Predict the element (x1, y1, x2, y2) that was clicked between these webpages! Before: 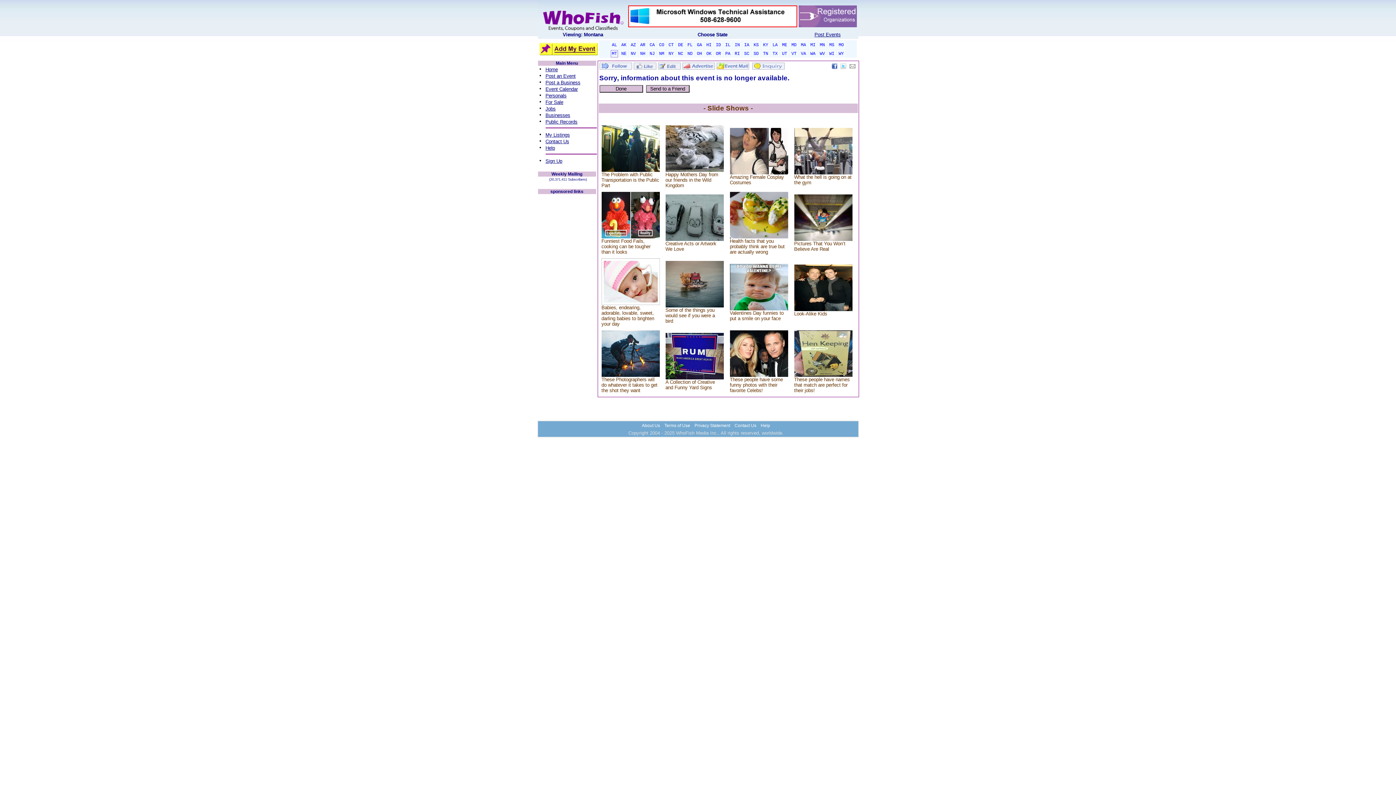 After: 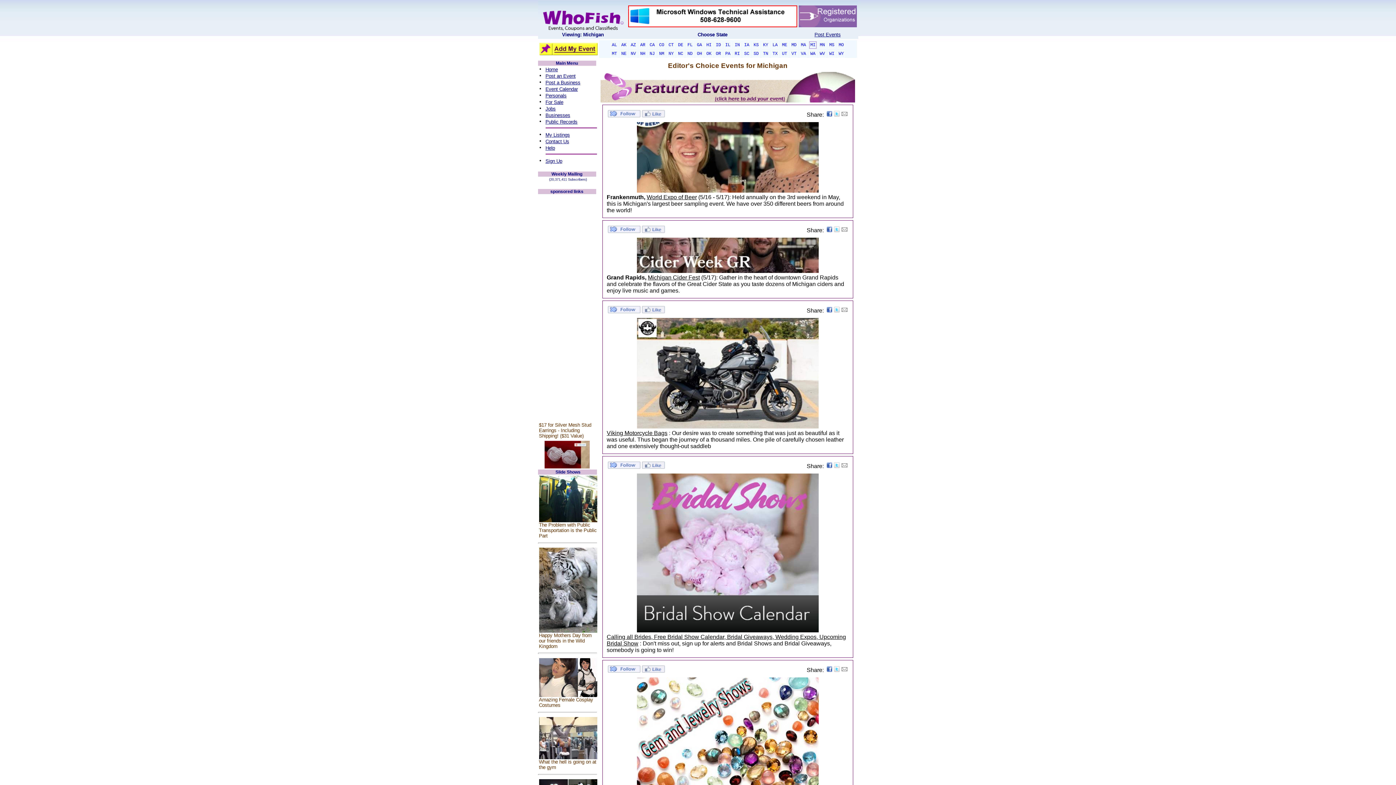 Action: label: MI bbox: (809, 41, 816, 48)